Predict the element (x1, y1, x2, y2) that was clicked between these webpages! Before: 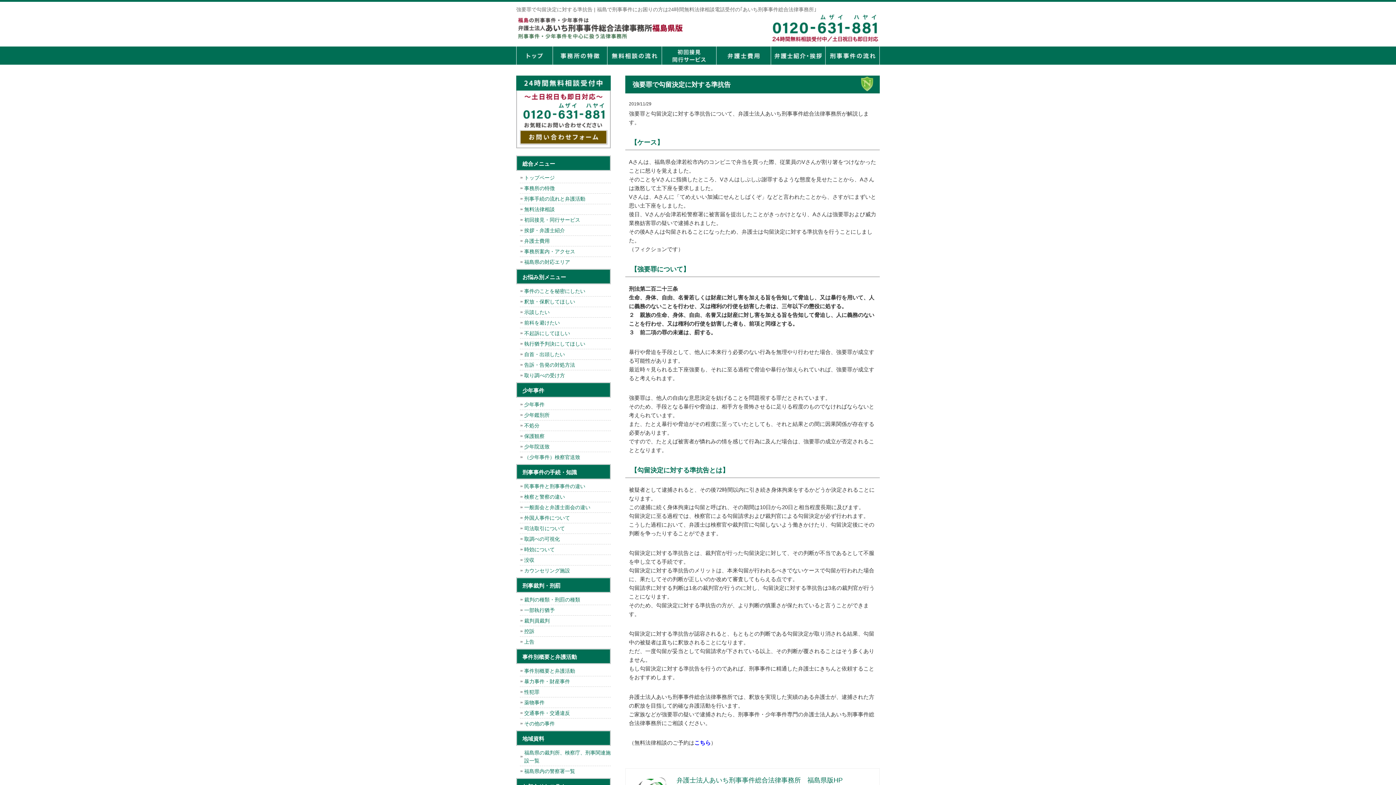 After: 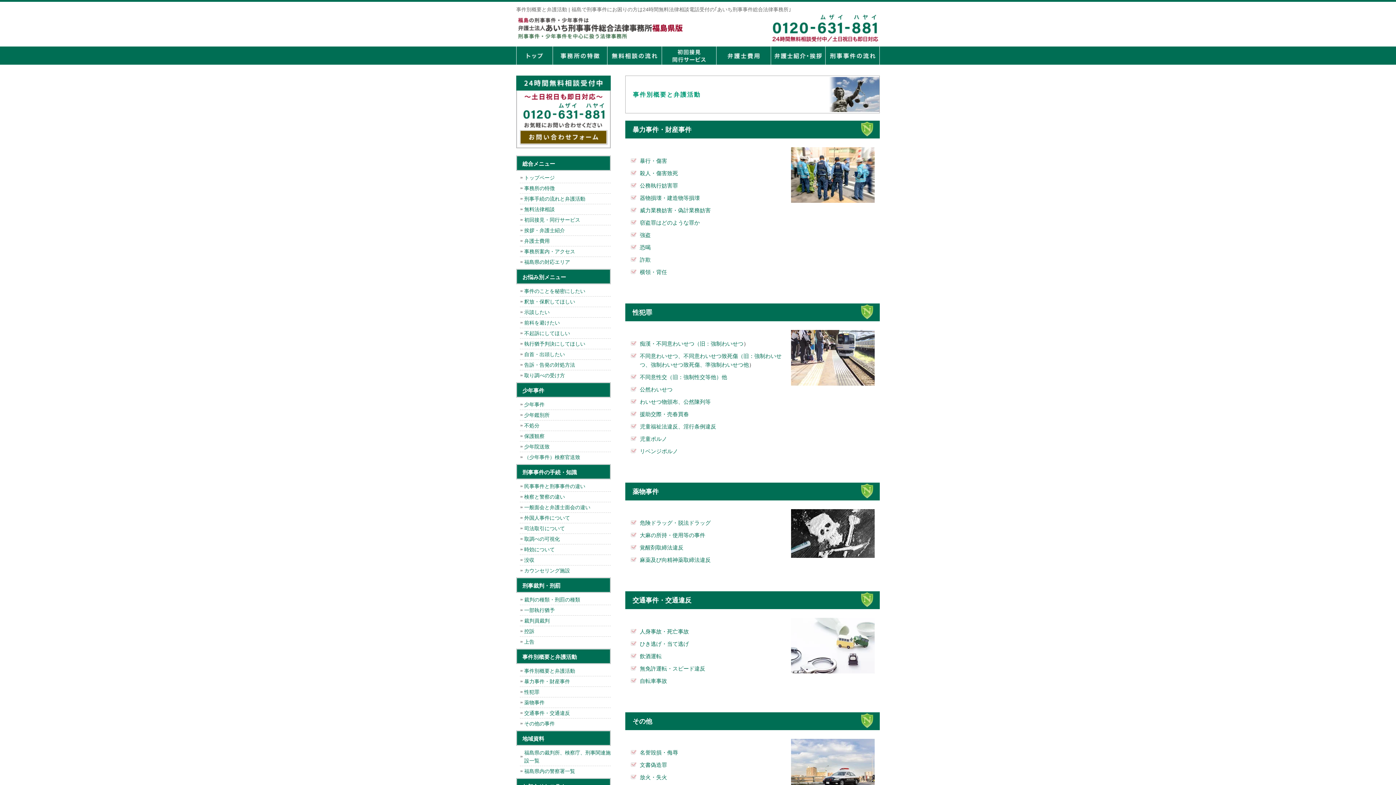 Action: label: 事件別概要と弁護活動 bbox: (520, 666, 610, 676)